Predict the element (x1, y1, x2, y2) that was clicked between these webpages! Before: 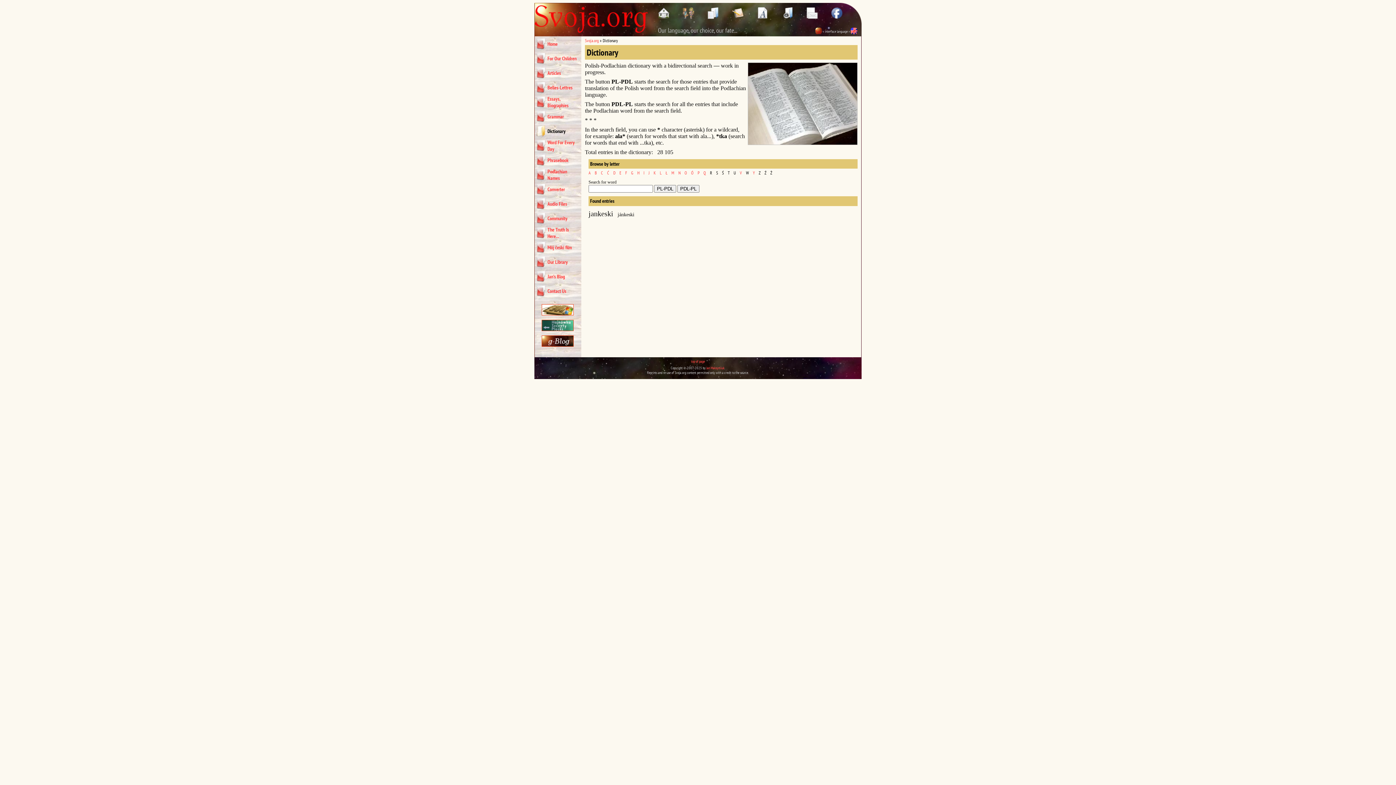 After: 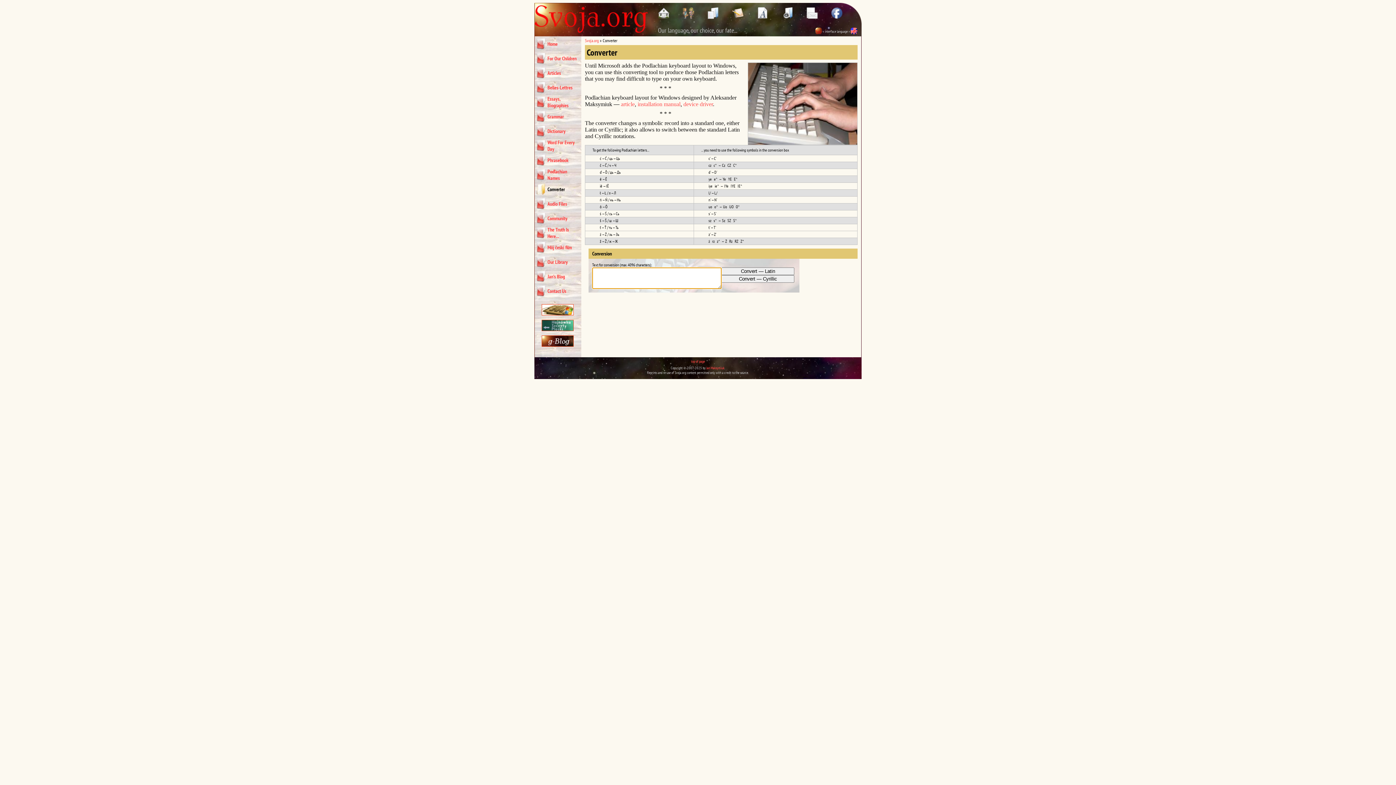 Action: bbox: (547, 186, 565, 192) label: Converter